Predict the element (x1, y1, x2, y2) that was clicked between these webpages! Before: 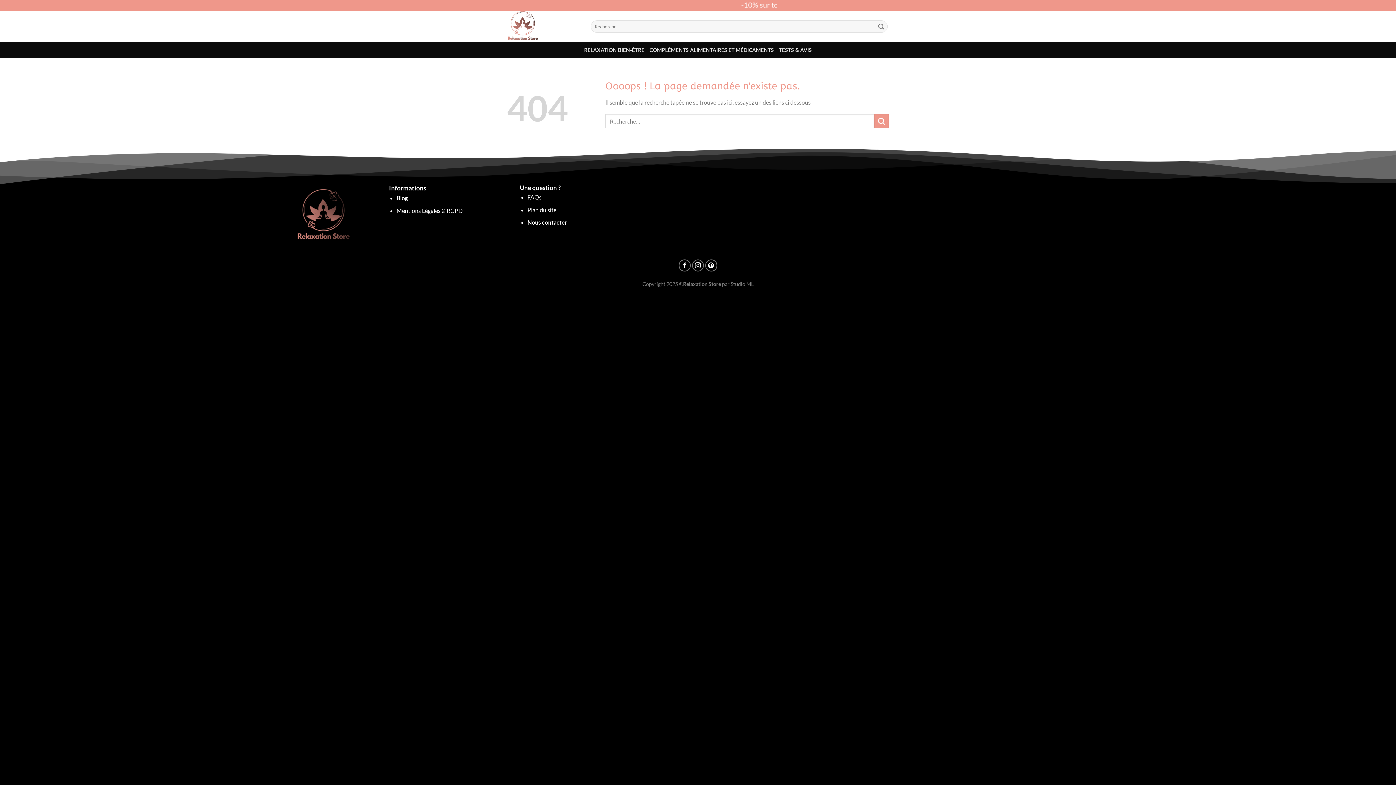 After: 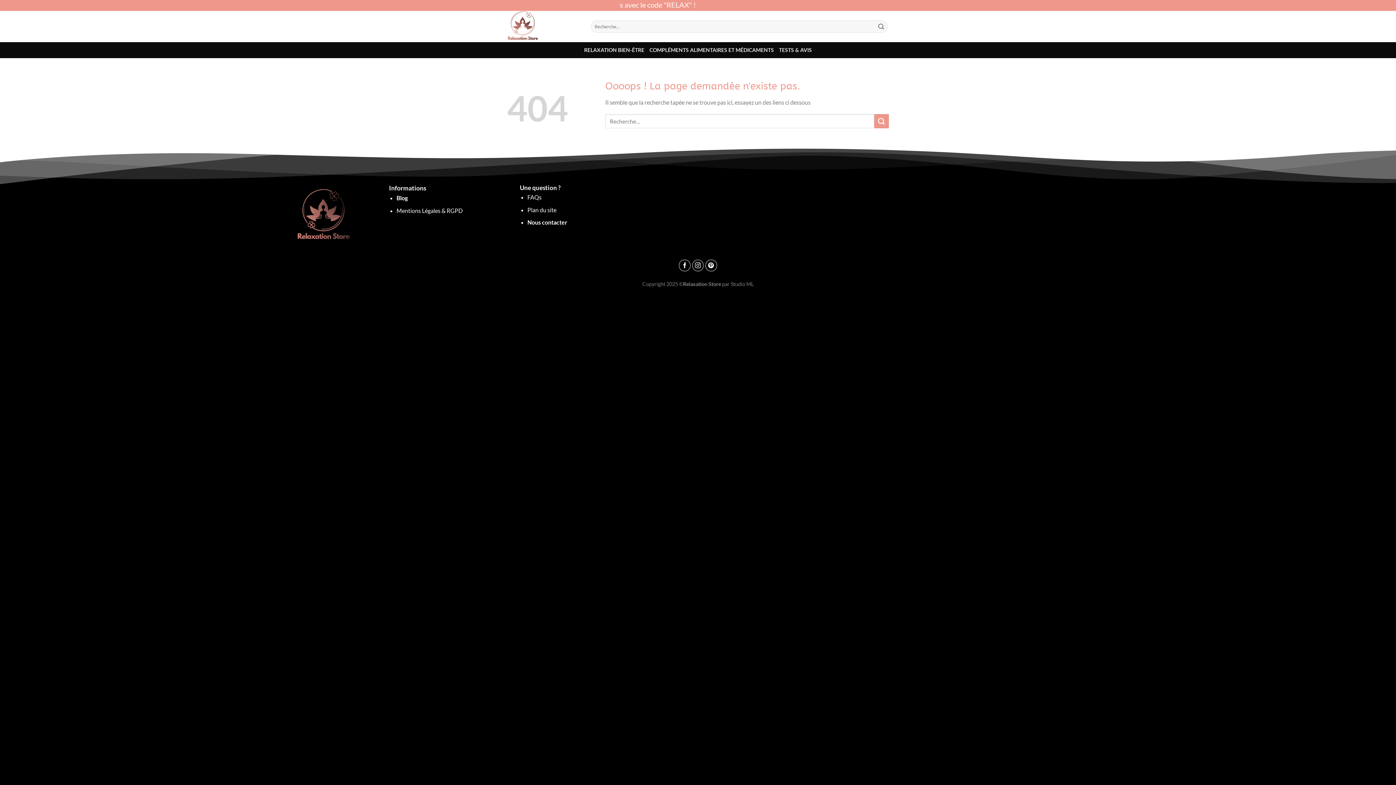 Action: bbox: (396, 207, 462, 214) label: Mentions Légales & RGPD